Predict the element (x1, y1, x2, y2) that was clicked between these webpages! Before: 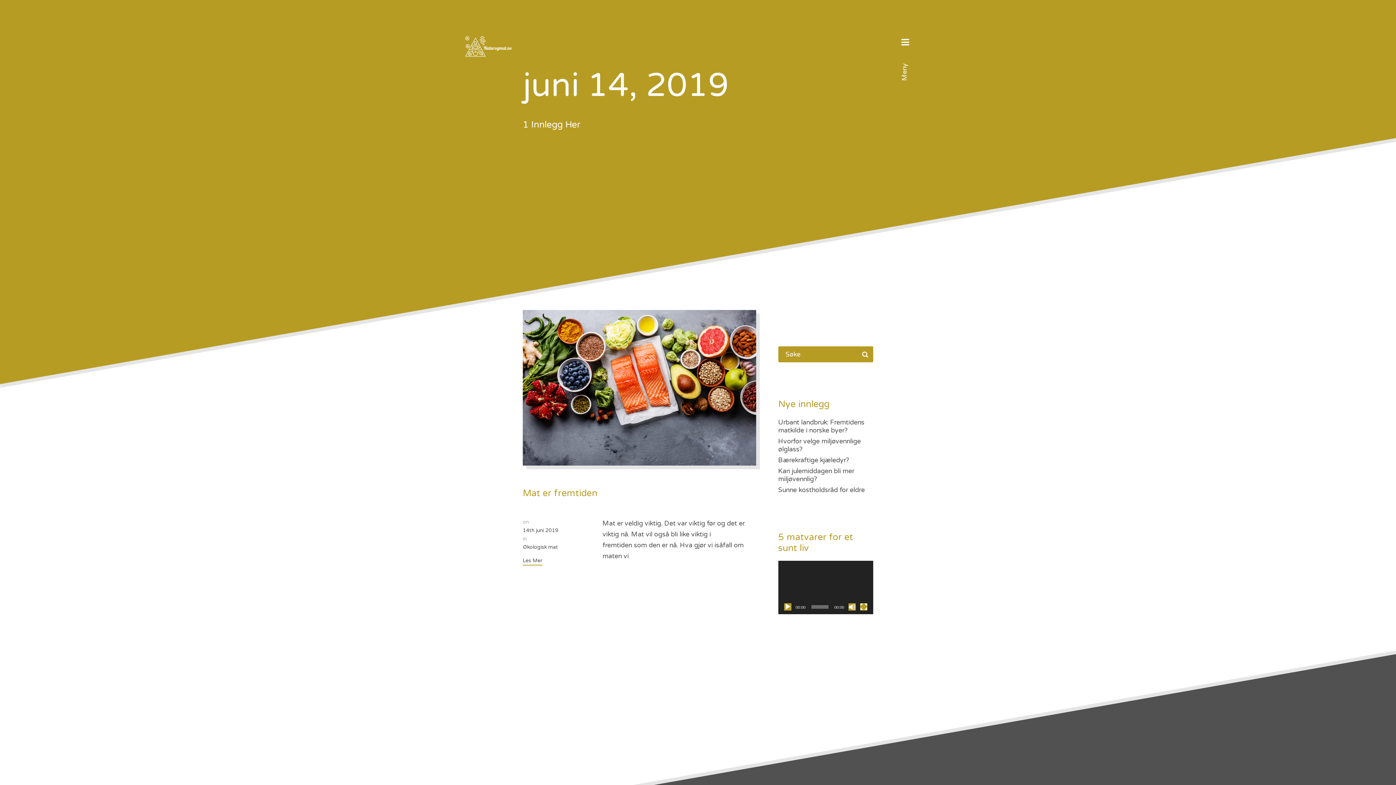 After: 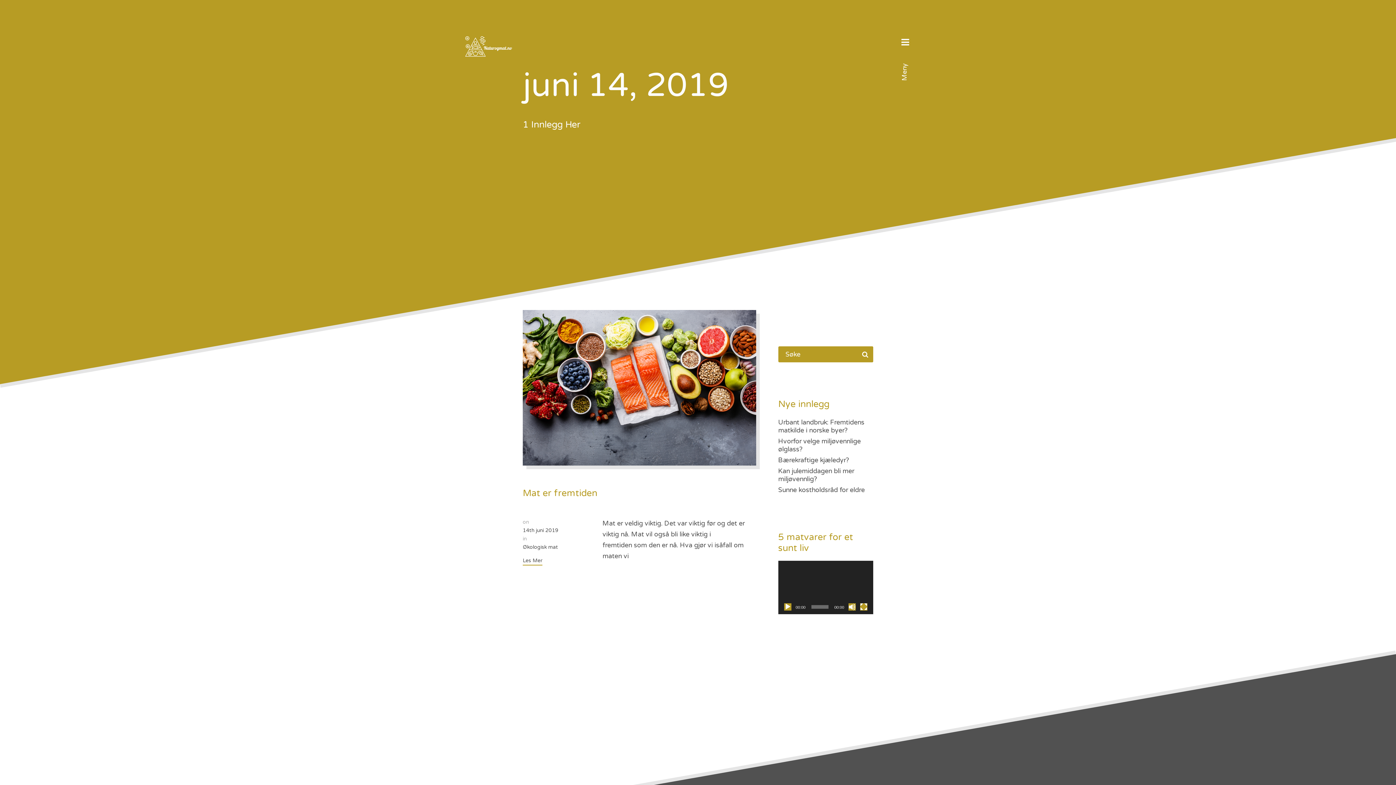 Action: bbox: (522, 526, 558, 534) label: 14th juni 2019